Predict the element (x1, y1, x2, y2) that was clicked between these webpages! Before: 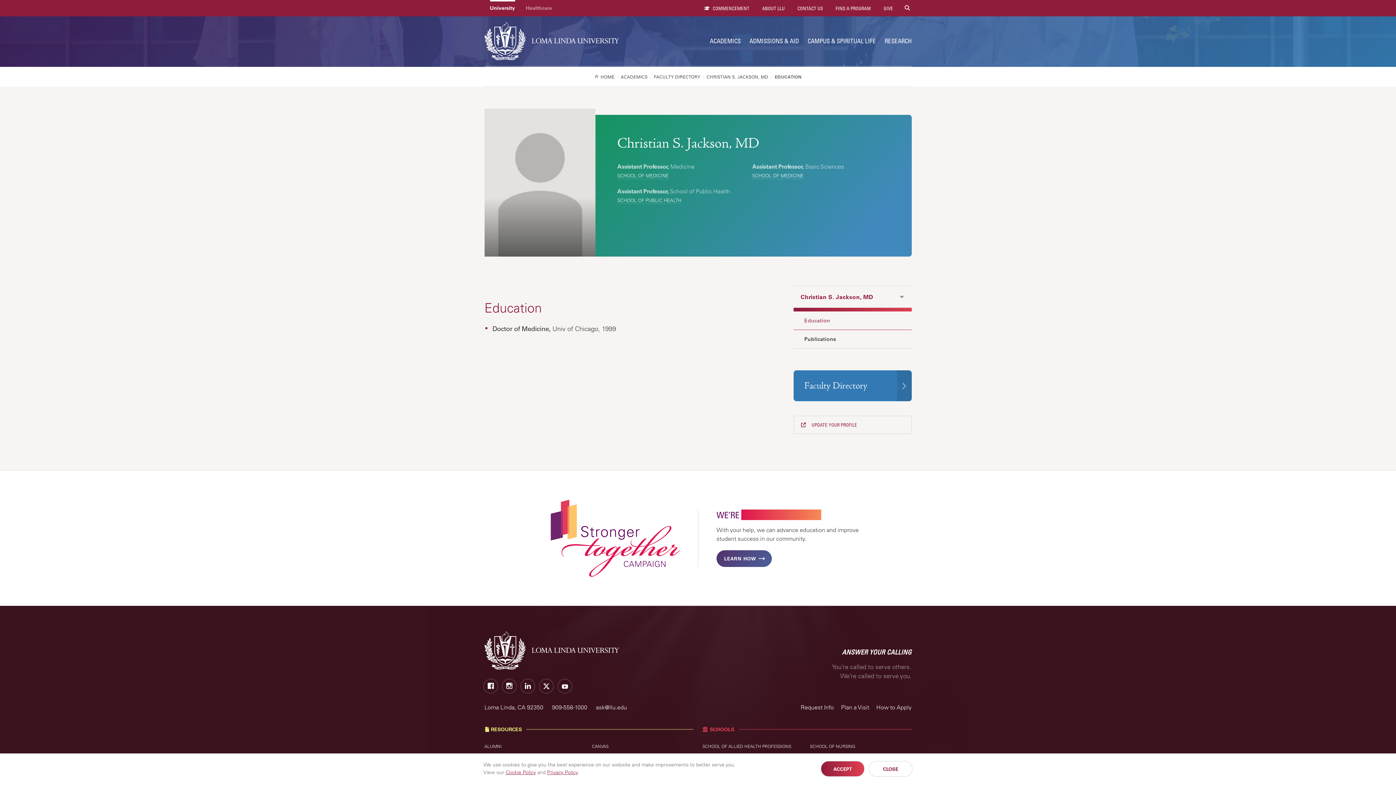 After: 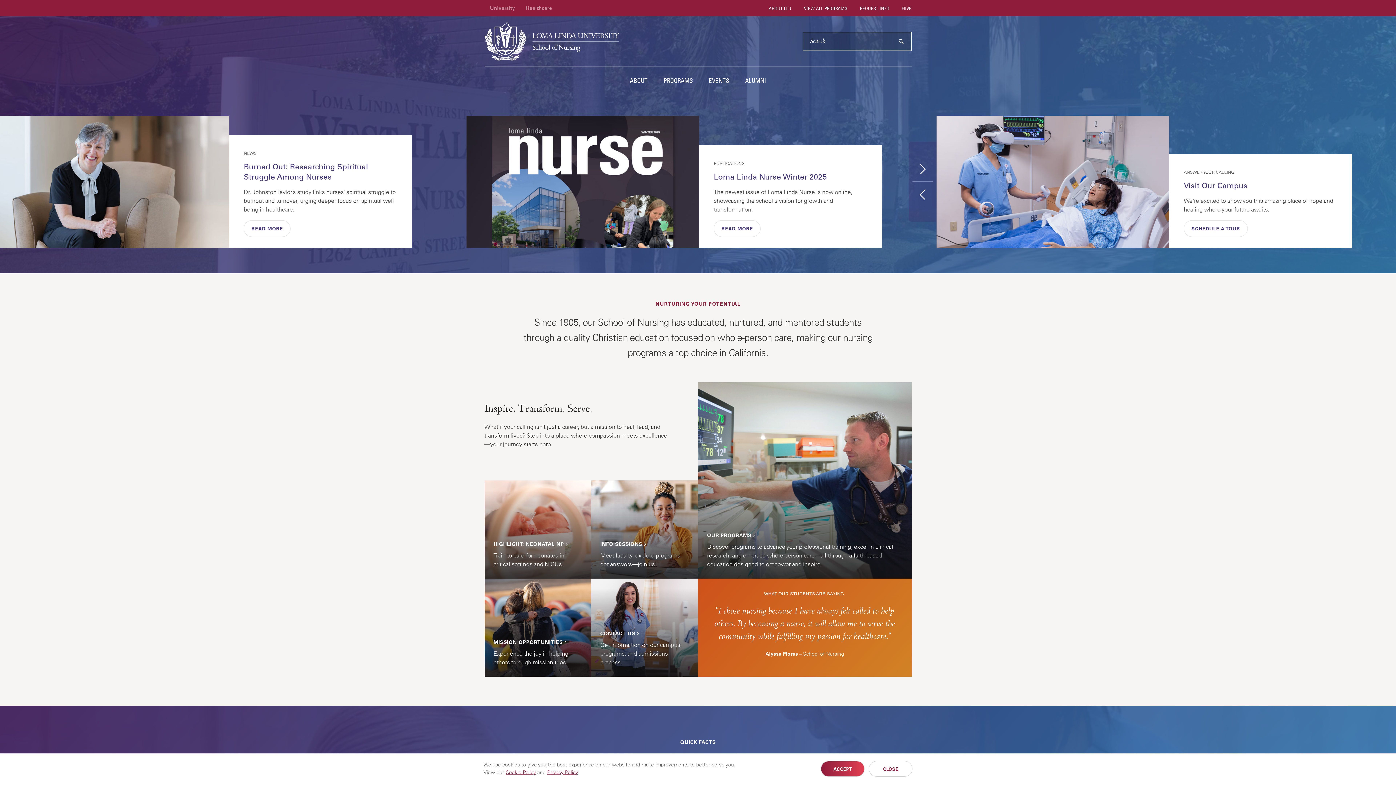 Action: bbox: (810, 744, 911, 749) label: SCHOOL OF NURSING